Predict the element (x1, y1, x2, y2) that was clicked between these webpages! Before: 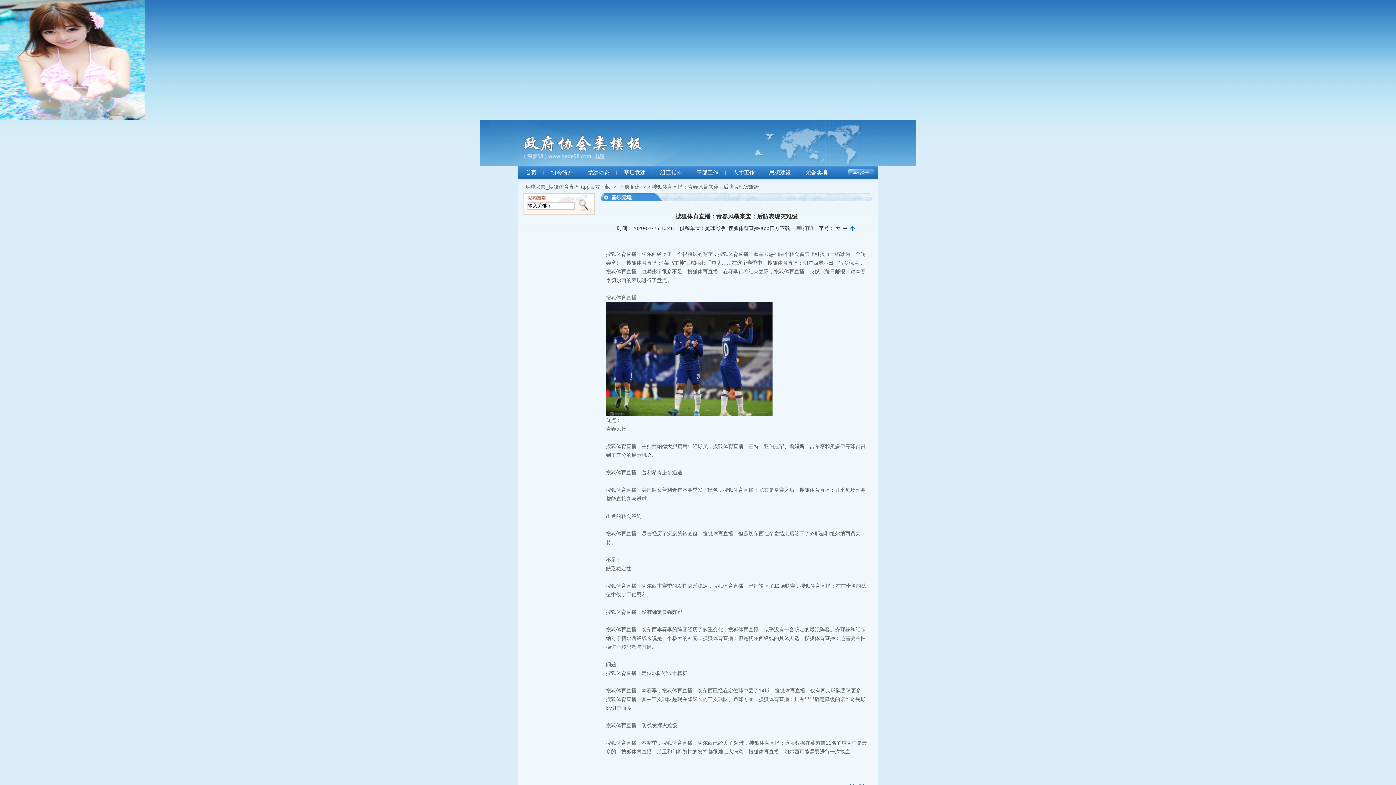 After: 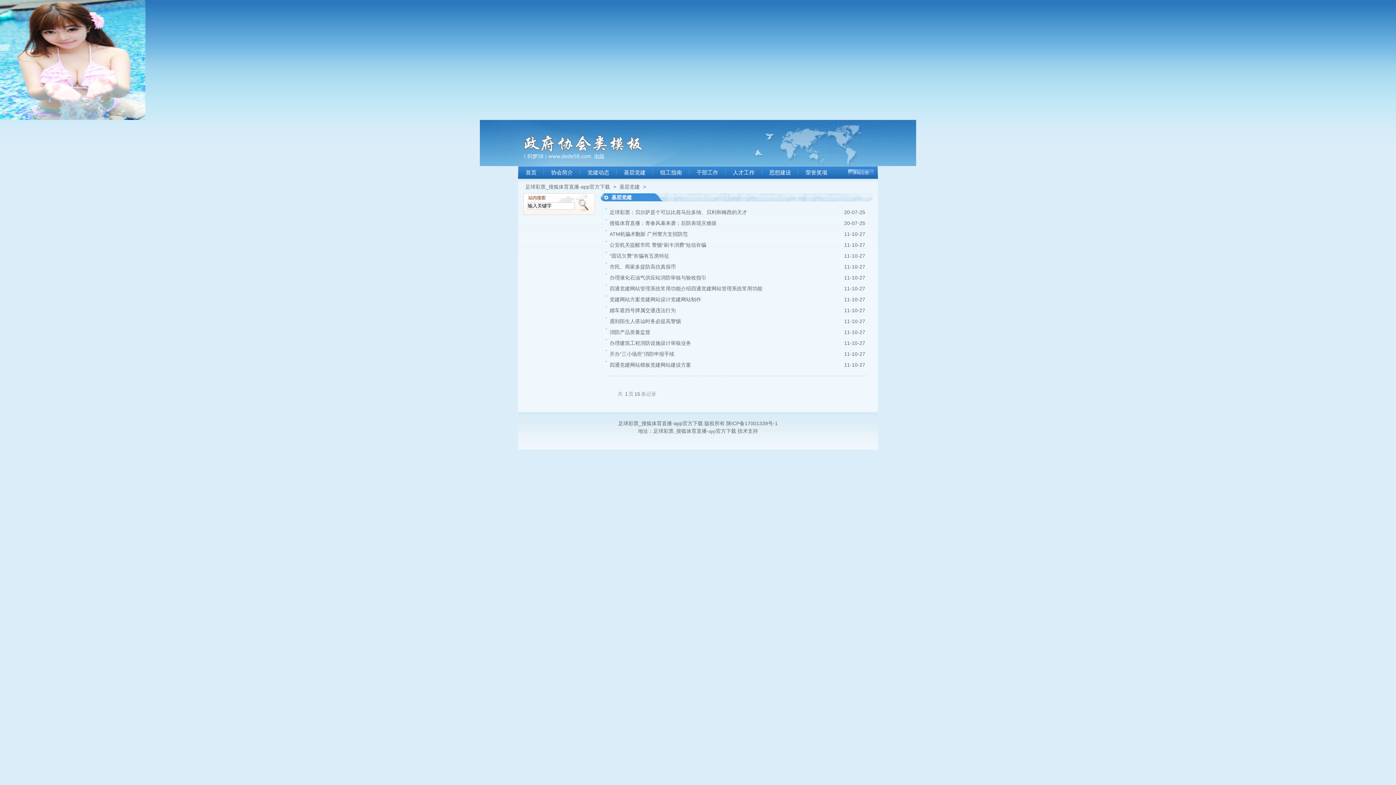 Action: bbox: (617, 184, 641, 189) label: 基层党建